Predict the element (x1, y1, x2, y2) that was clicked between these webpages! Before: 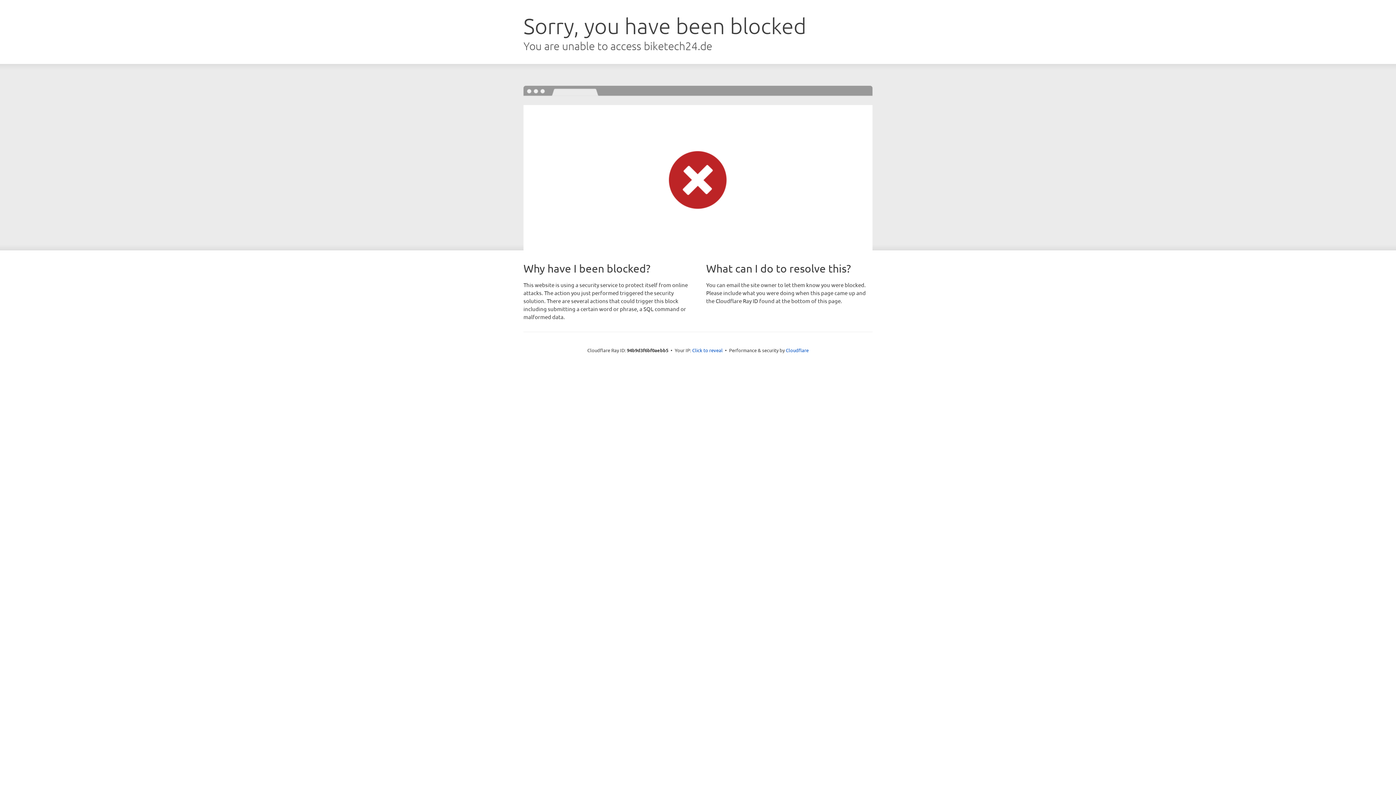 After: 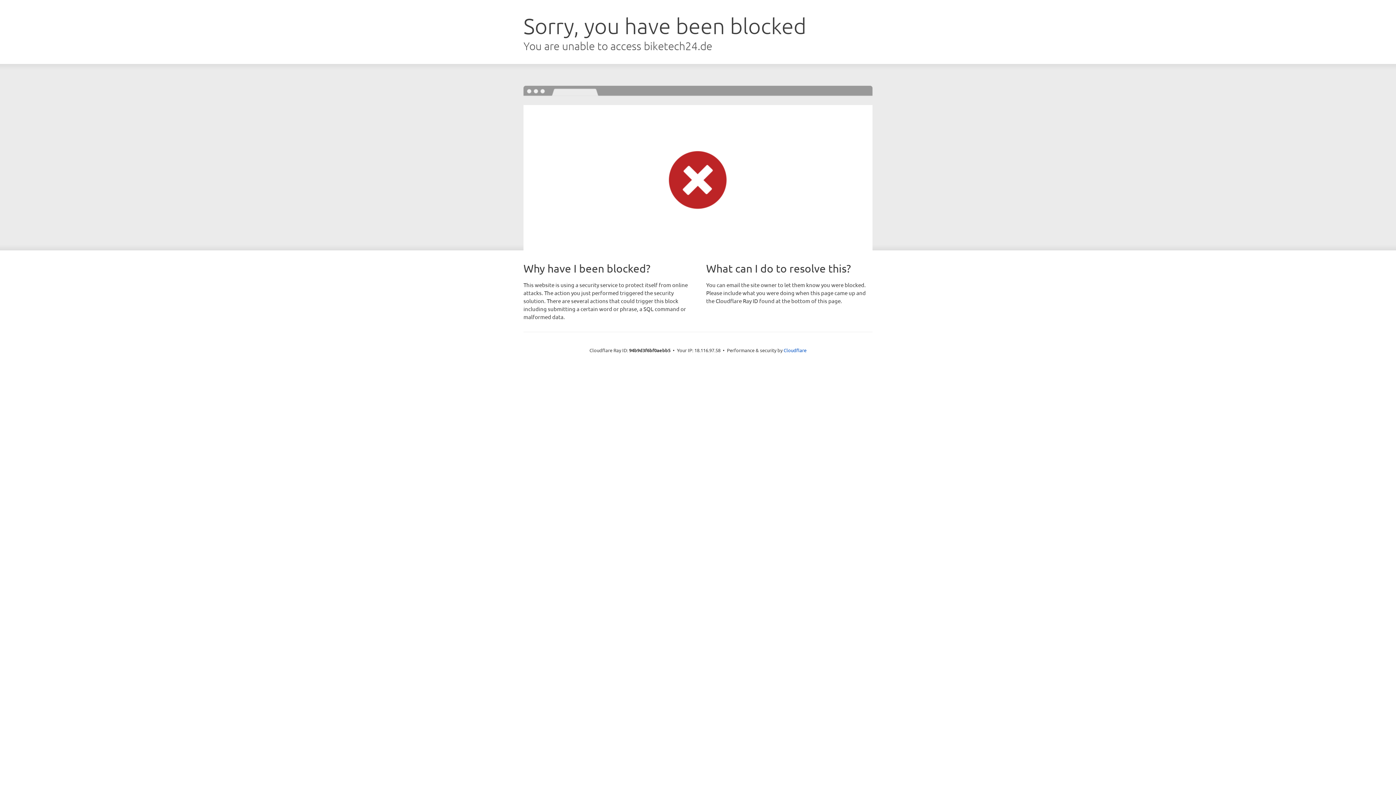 Action: label: Click to reveal bbox: (692, 346, 722, 353)